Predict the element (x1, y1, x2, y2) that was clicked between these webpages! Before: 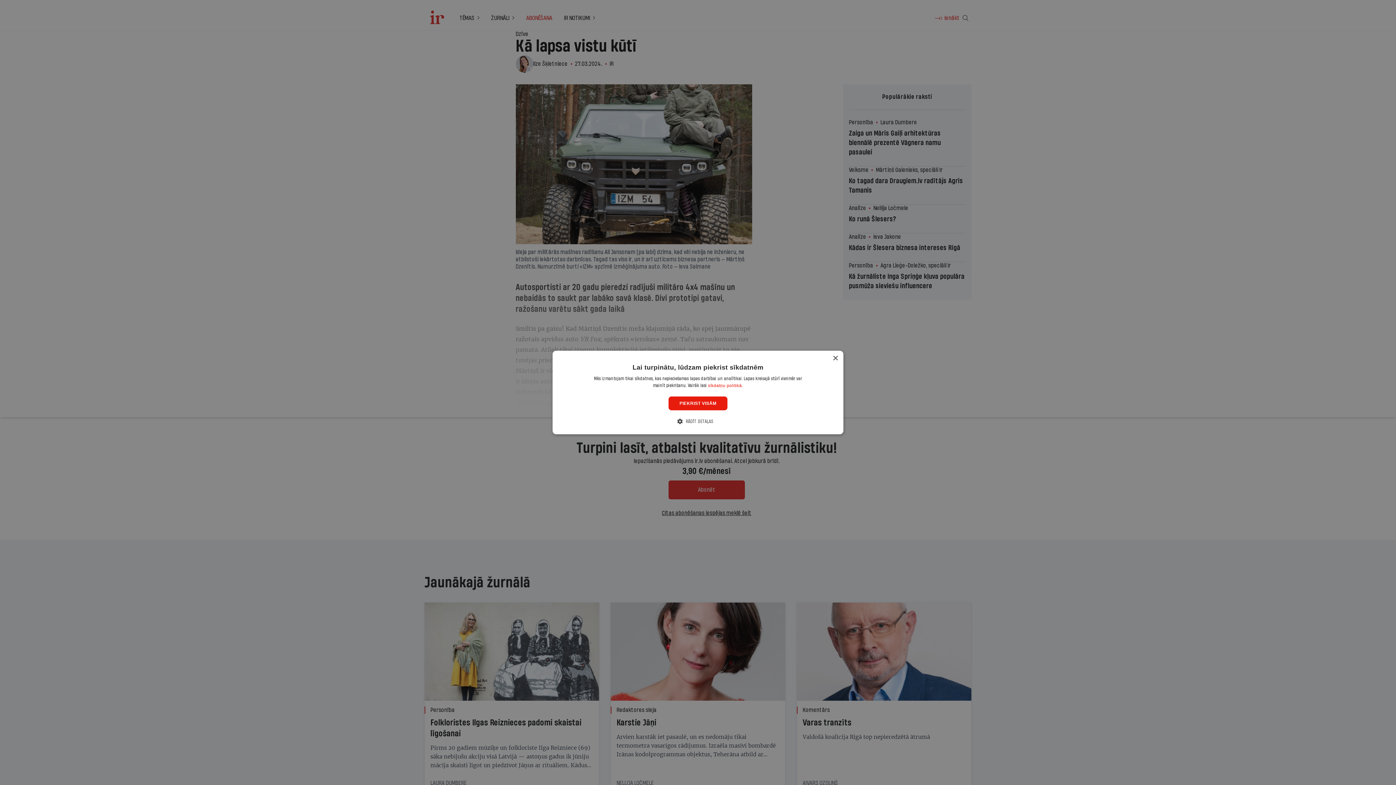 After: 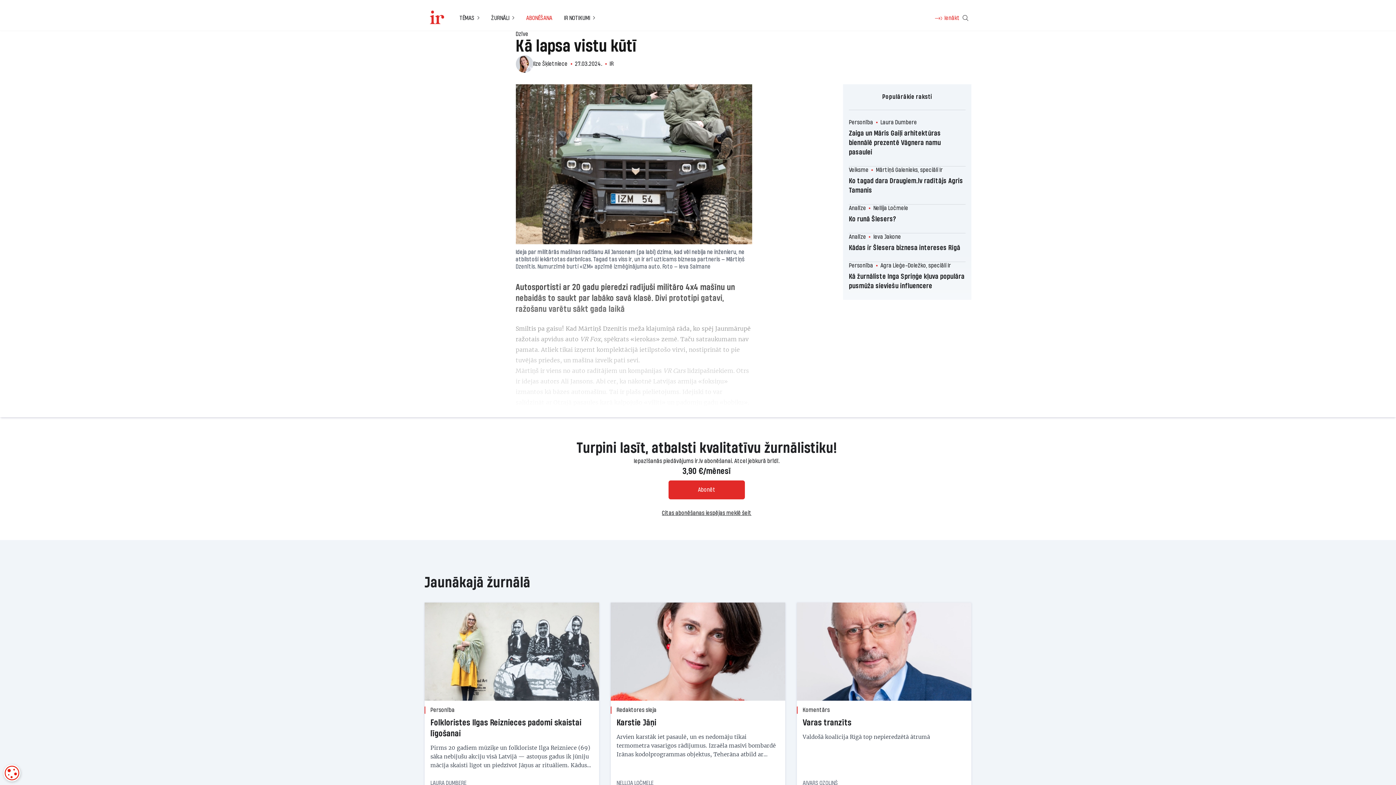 Action: bbox: (832, 356, 838, 361) label: Close